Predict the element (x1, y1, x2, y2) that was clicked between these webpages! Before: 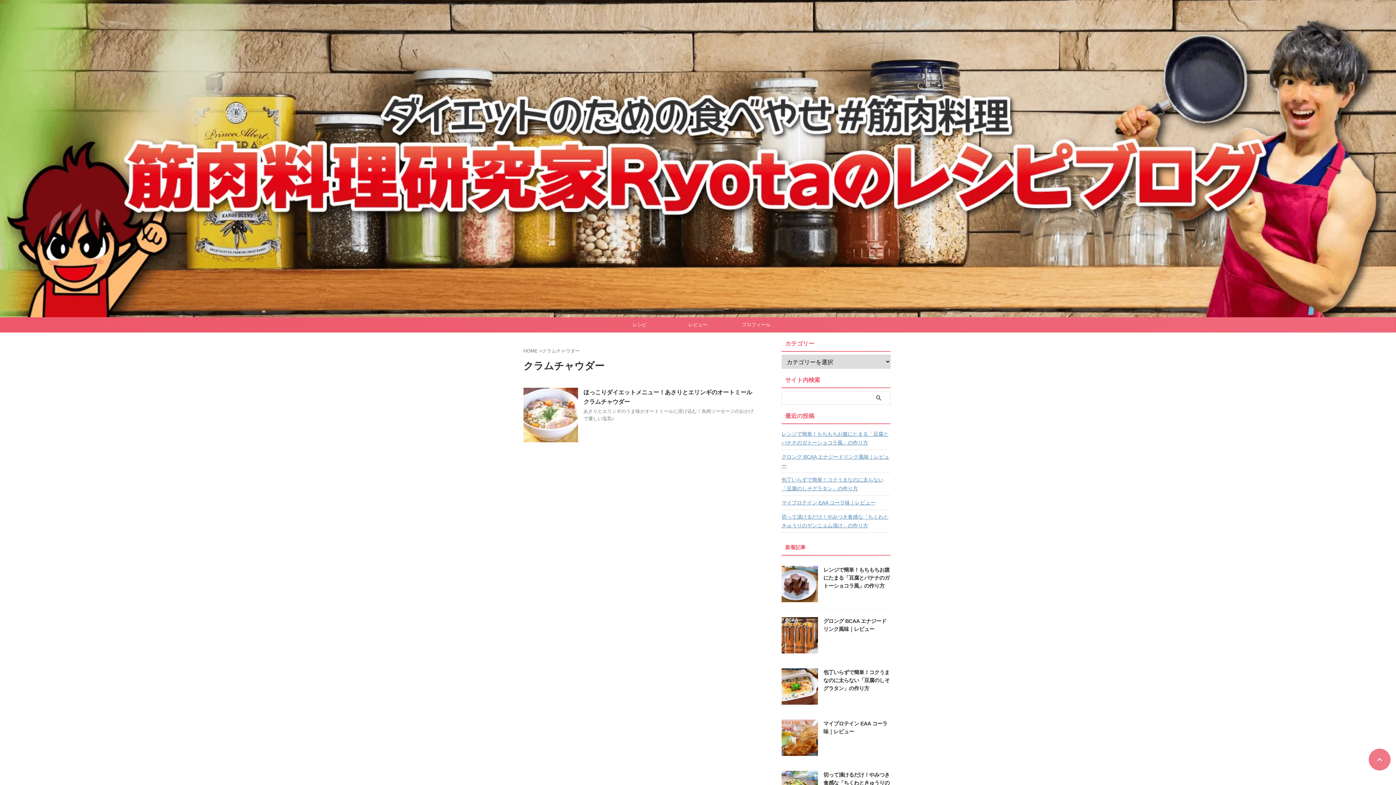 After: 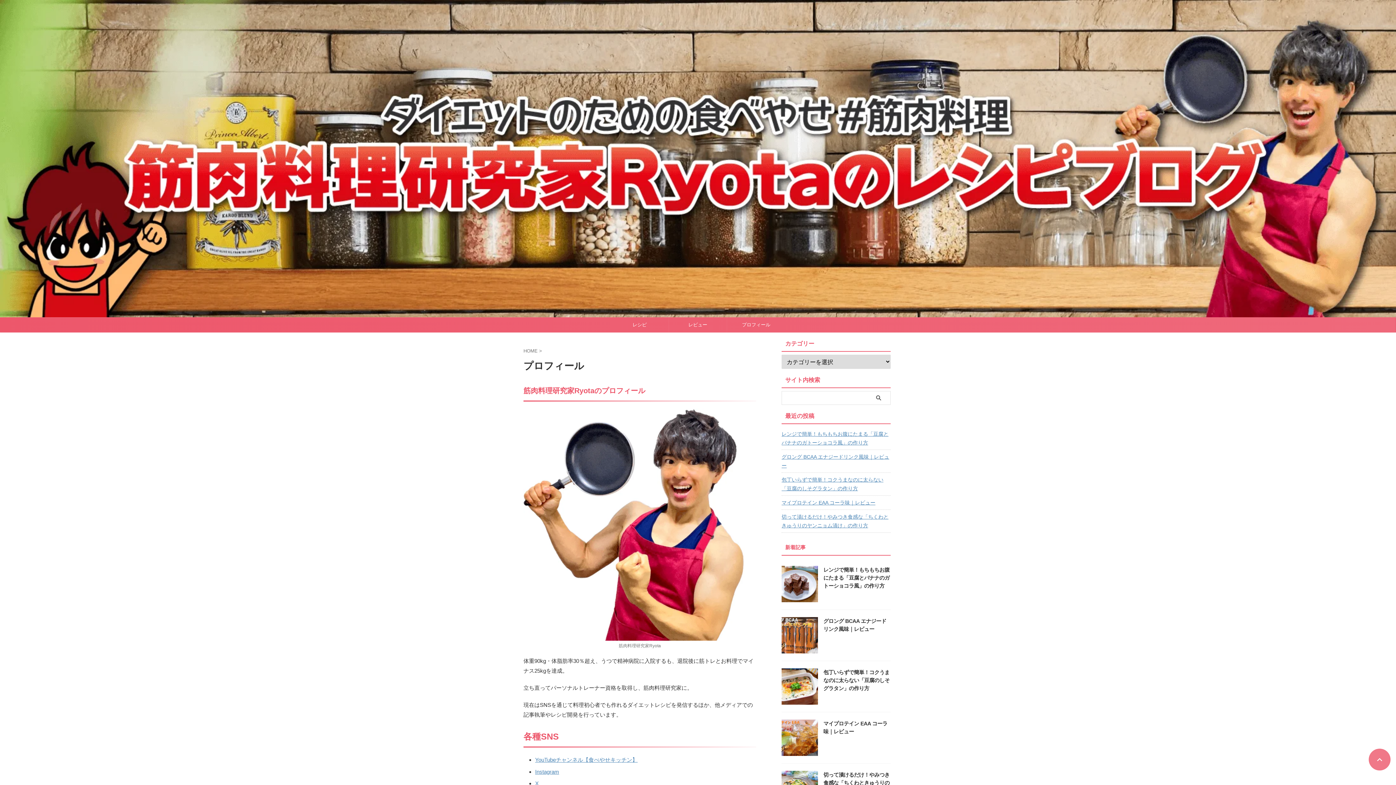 Action: label: プロフィール bbox: (727, 317, 785, 332)